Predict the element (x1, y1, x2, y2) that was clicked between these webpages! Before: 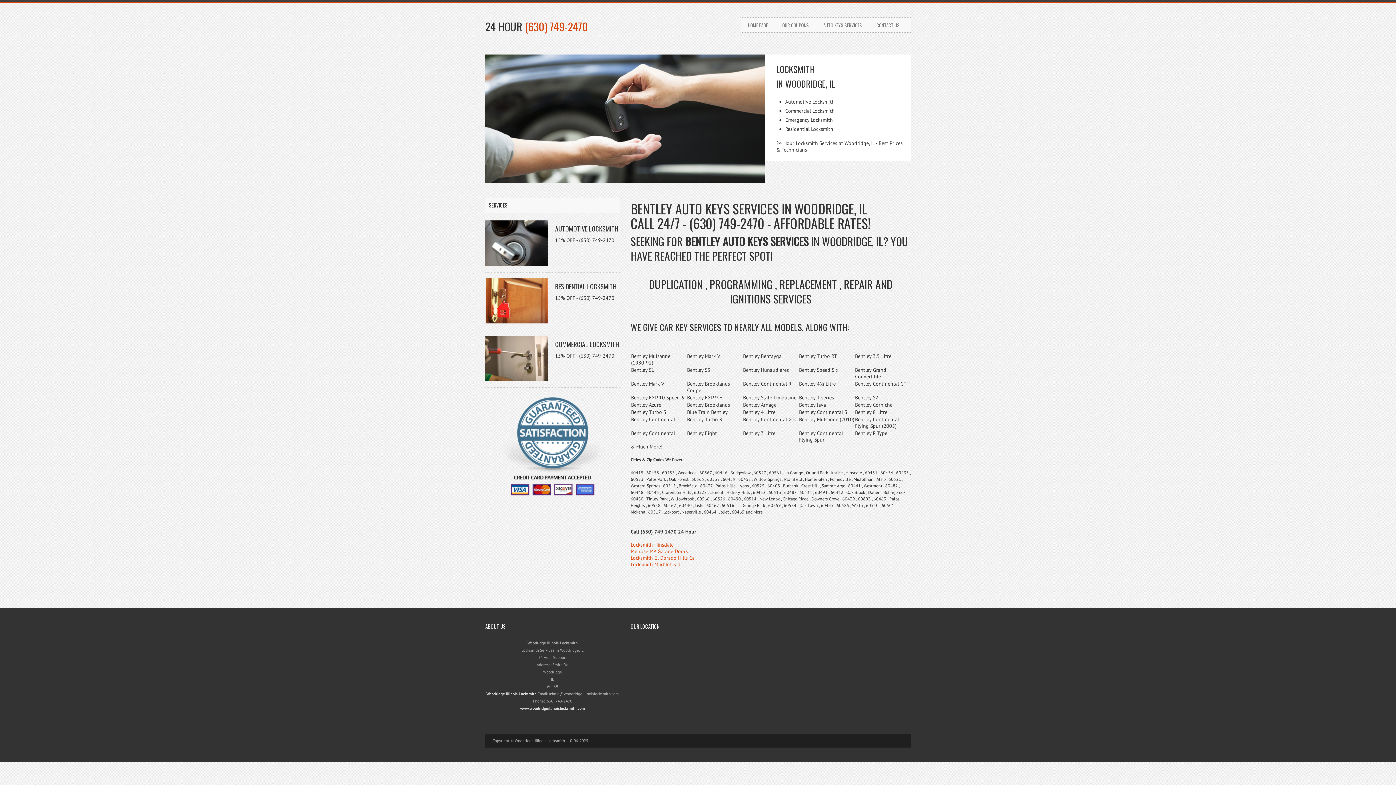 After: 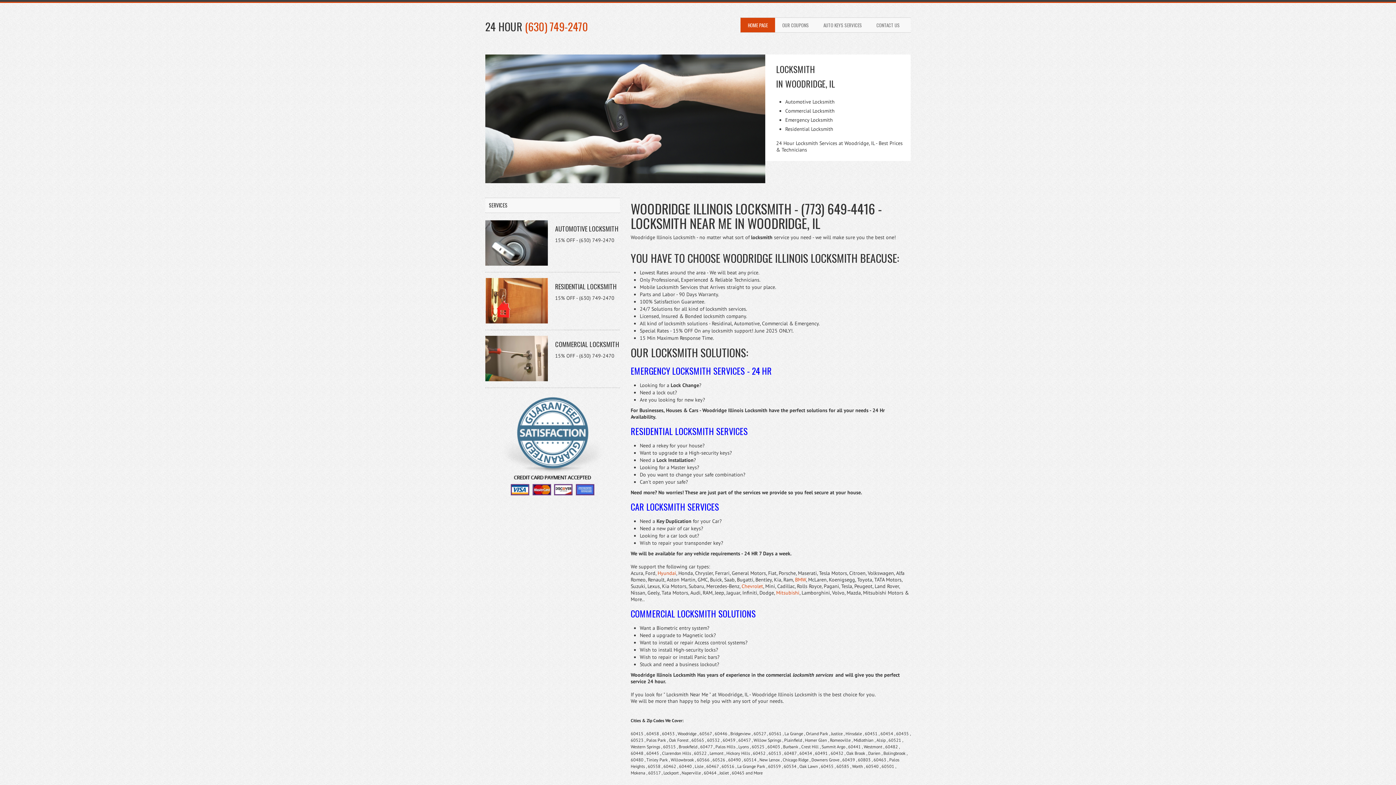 Action: bbox: (485, 54, 765, 183)